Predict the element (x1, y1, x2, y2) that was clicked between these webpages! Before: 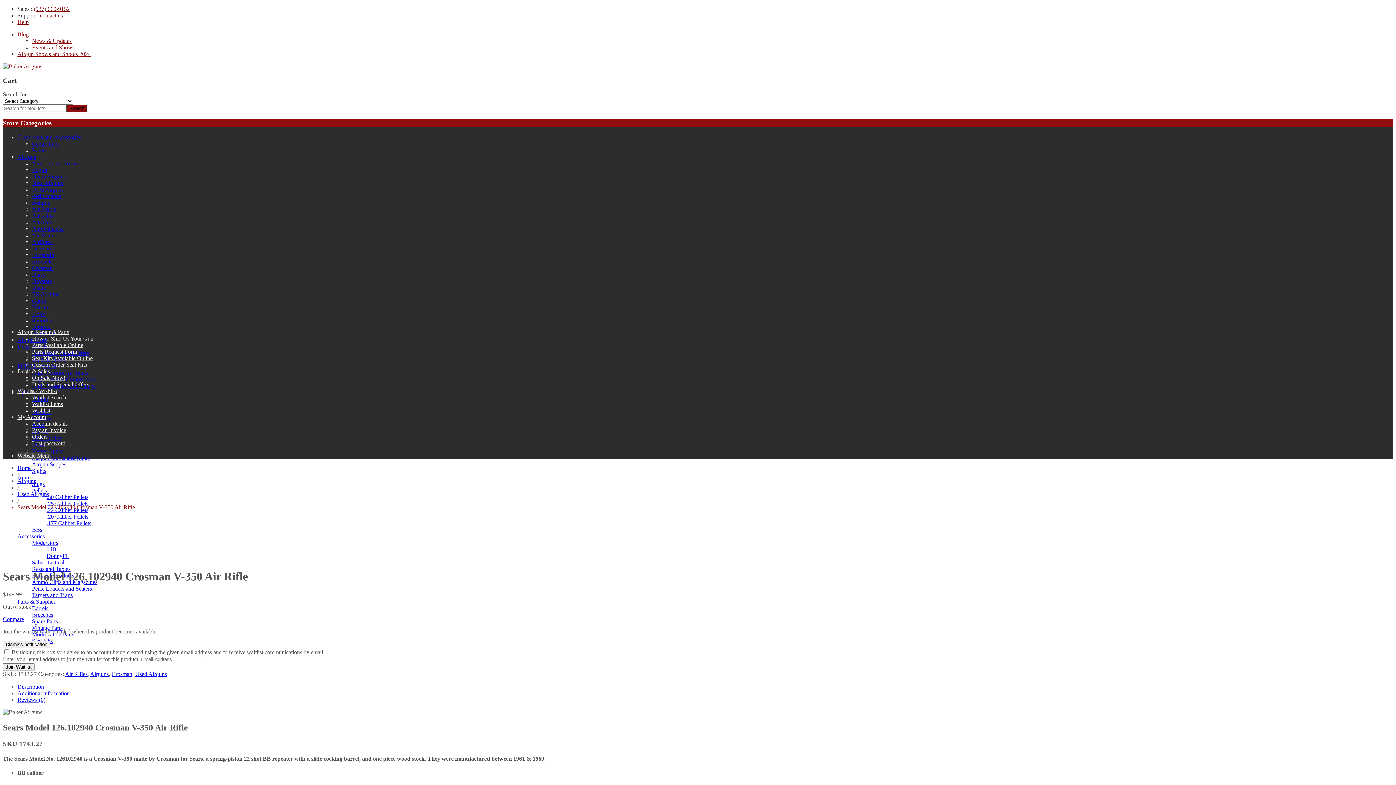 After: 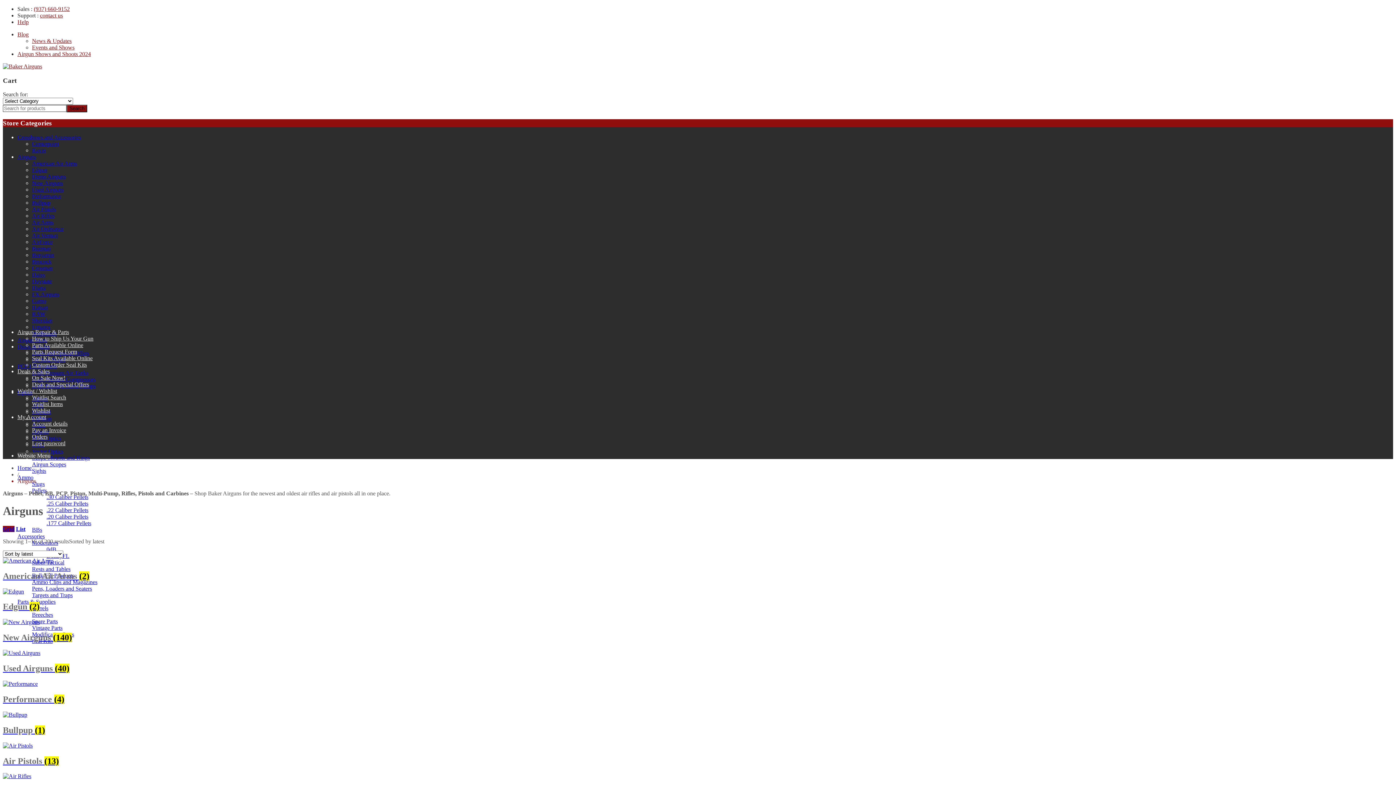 Action: bbox: (17, 478, 36, 484) label: Airguns